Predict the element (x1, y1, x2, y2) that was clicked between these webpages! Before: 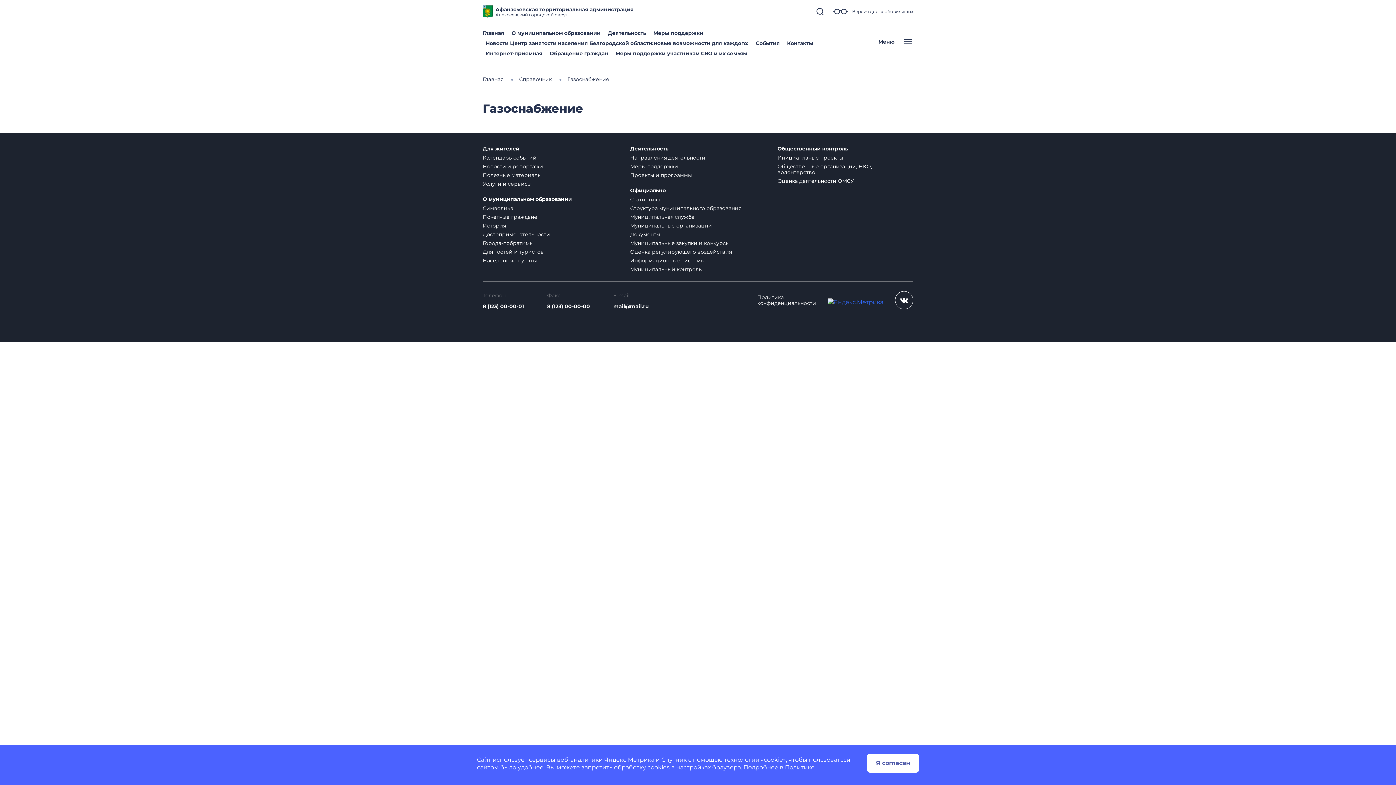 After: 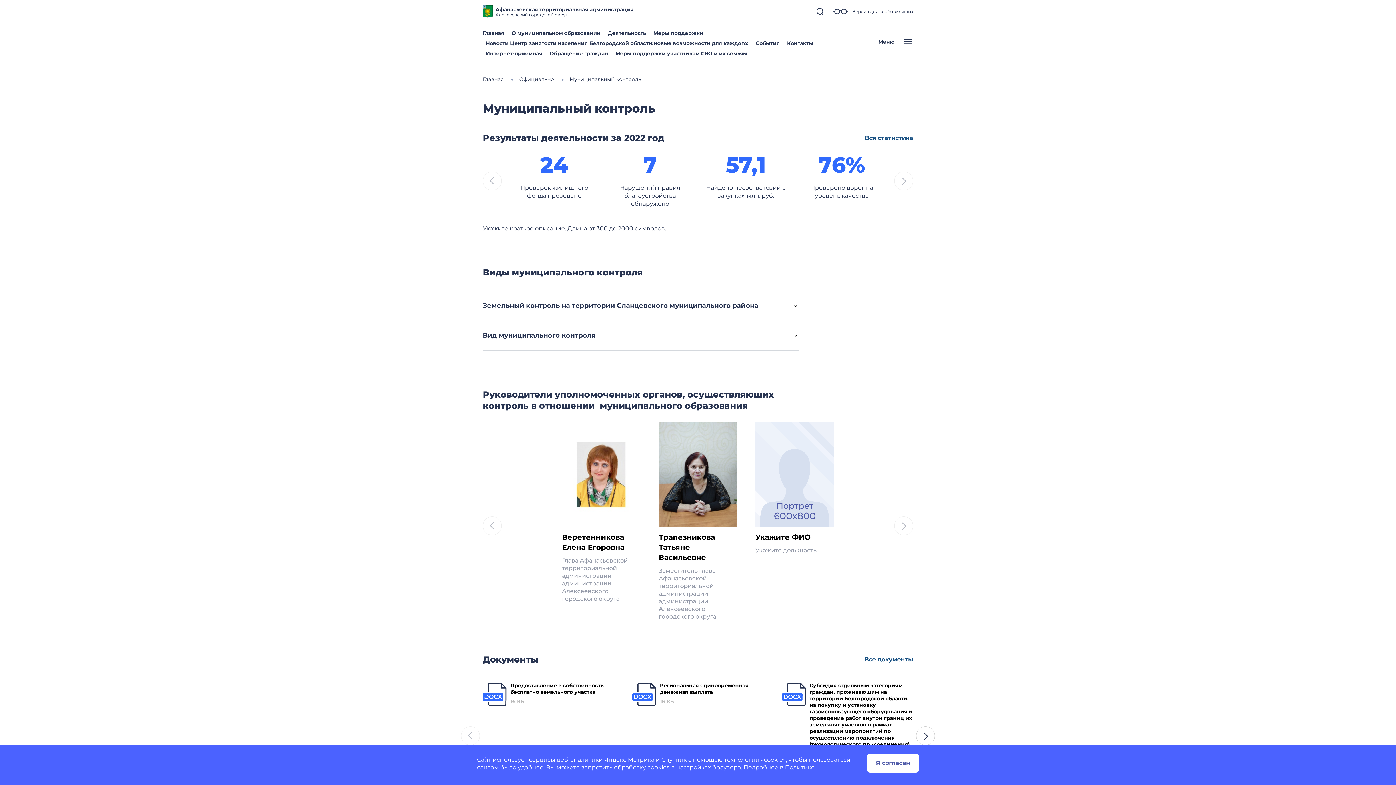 Action: label: Муниципальный контроль bbox: (630, 266, 701, 272)